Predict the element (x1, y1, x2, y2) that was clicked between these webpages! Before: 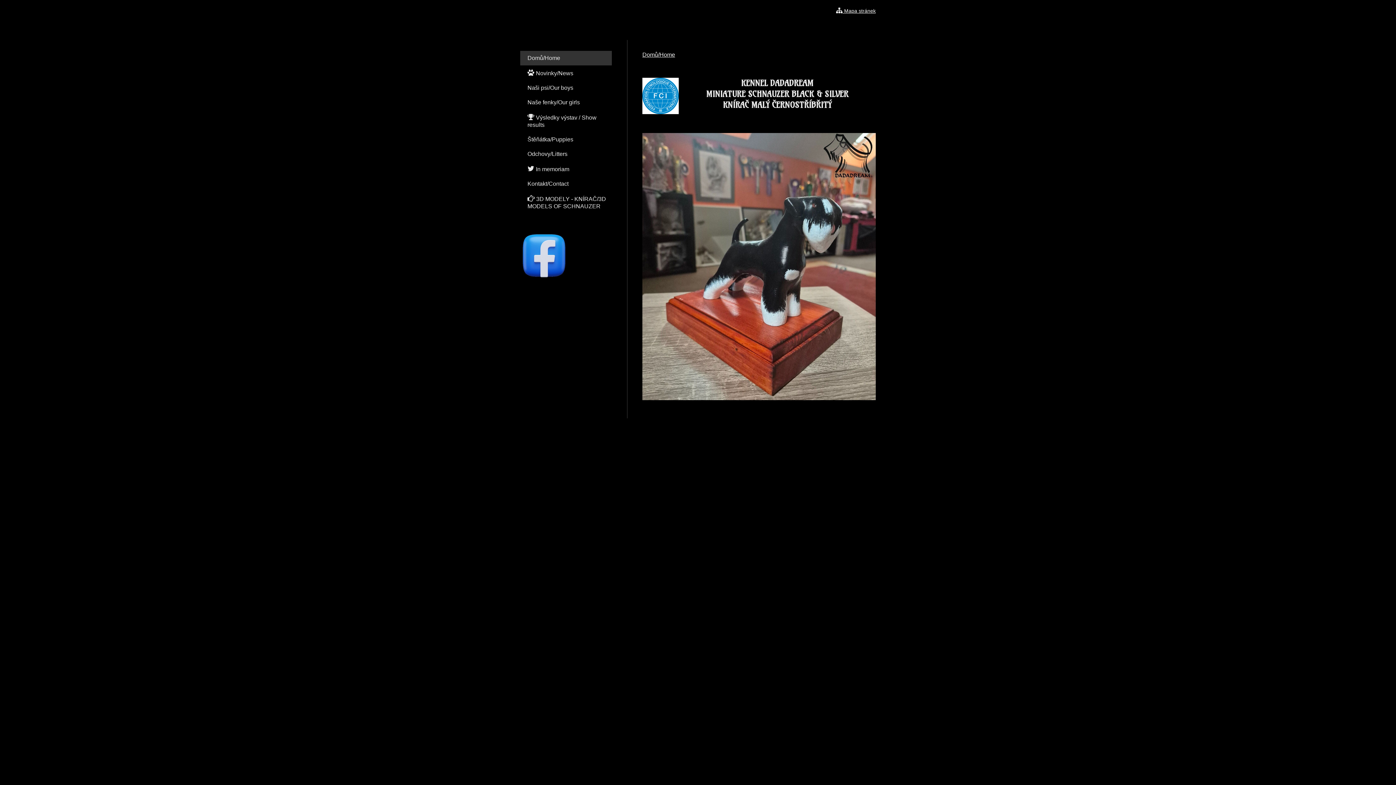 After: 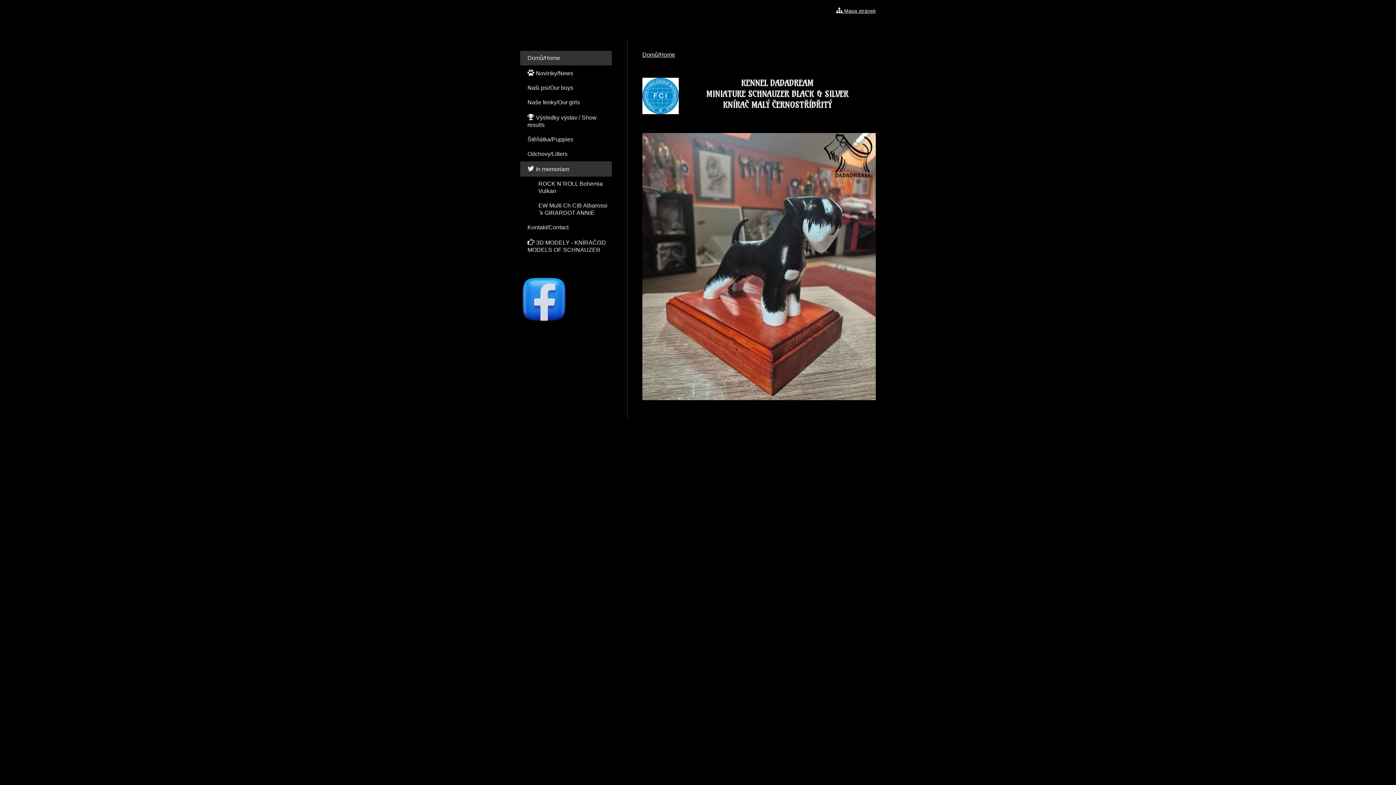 Action: bbox: (520, 161, 612, 176) label:  In memoriam